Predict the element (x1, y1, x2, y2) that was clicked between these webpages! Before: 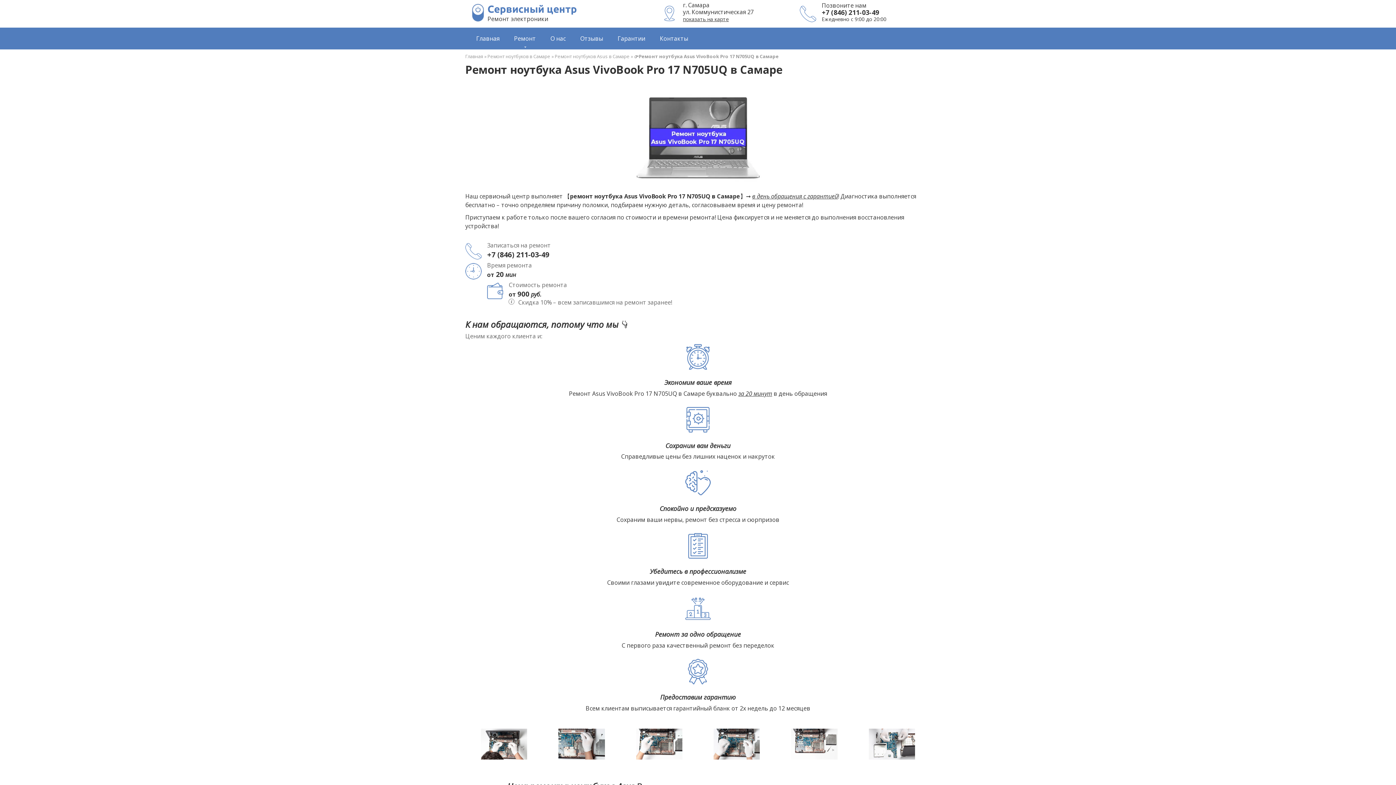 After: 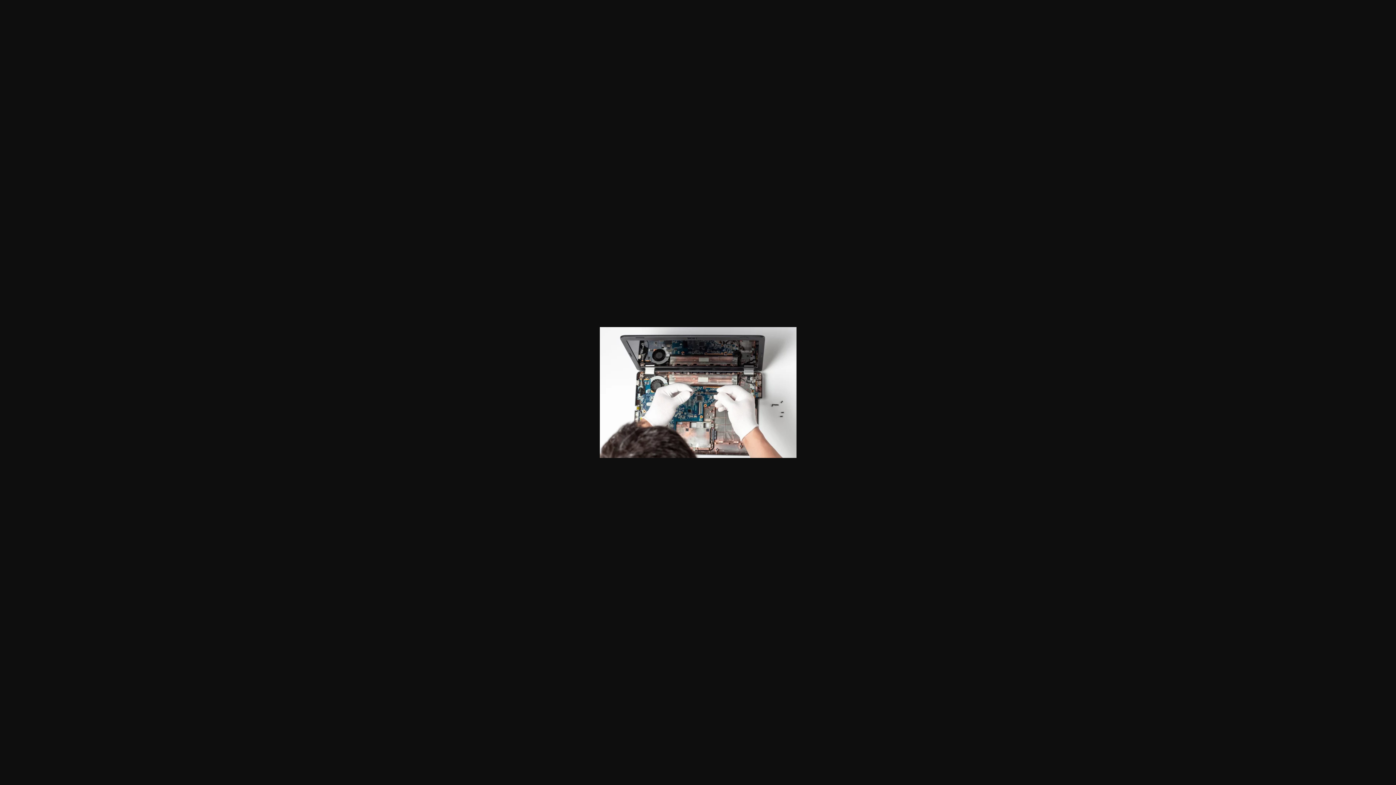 Action: bbox: (481, 729, 527, 762)